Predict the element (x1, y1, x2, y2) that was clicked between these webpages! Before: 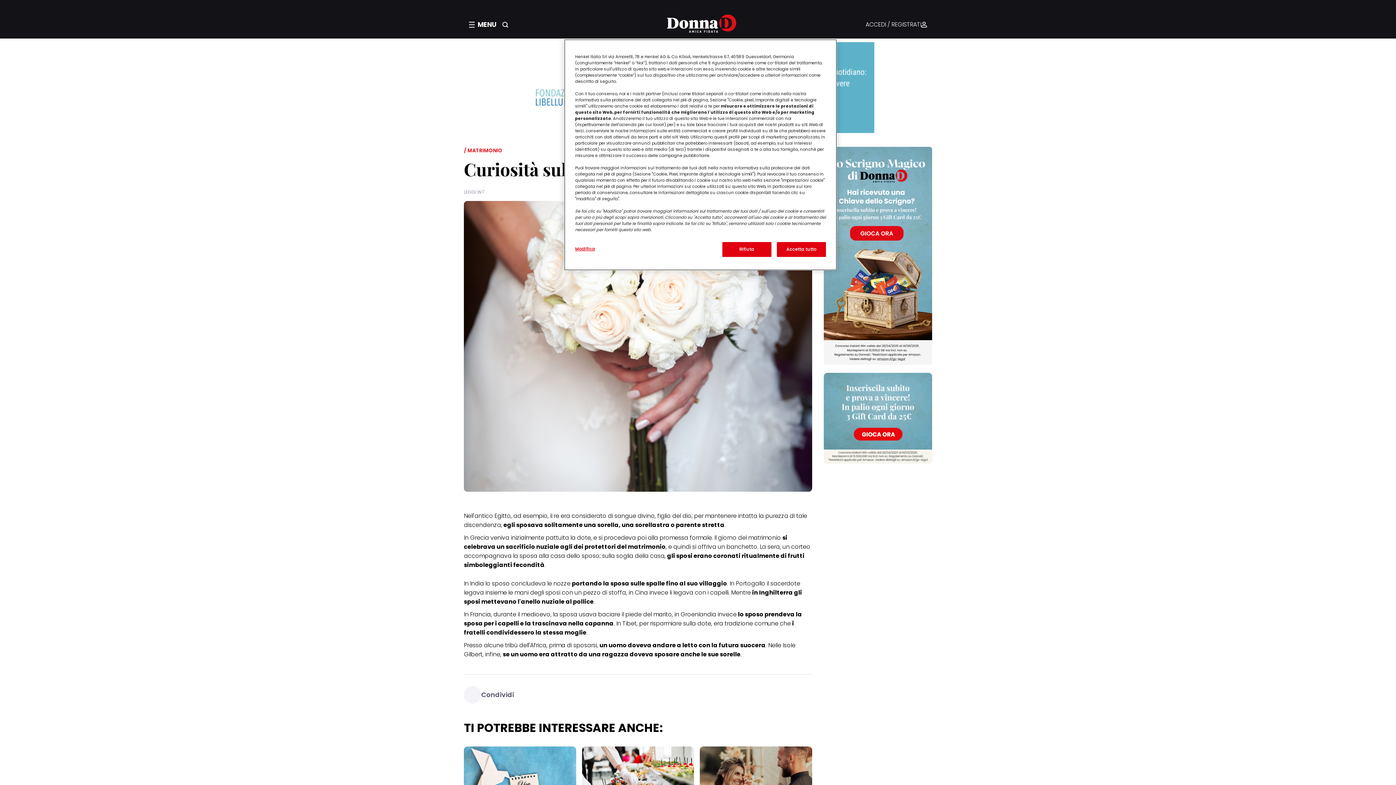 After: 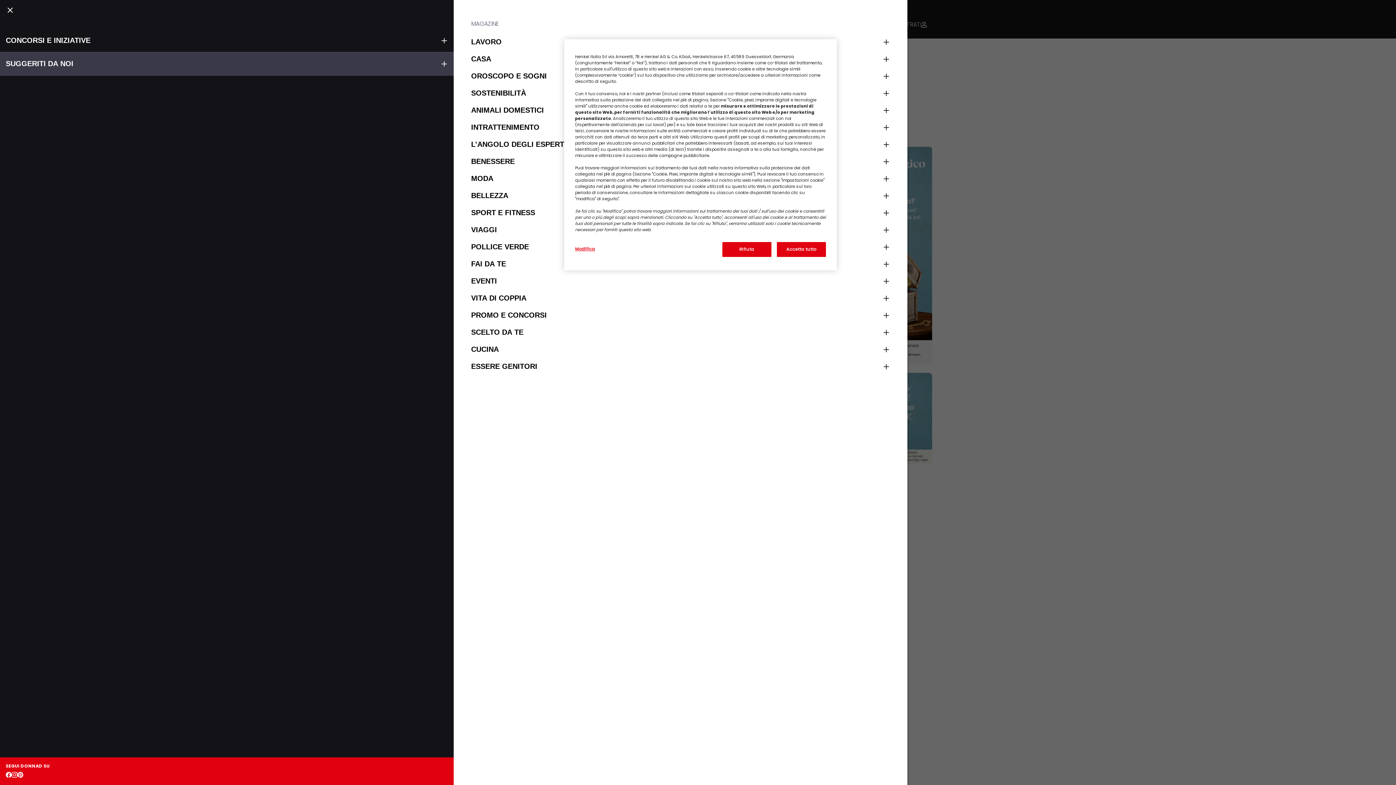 Action: bbox: (469, 20, 496, 29) label: Apri menu